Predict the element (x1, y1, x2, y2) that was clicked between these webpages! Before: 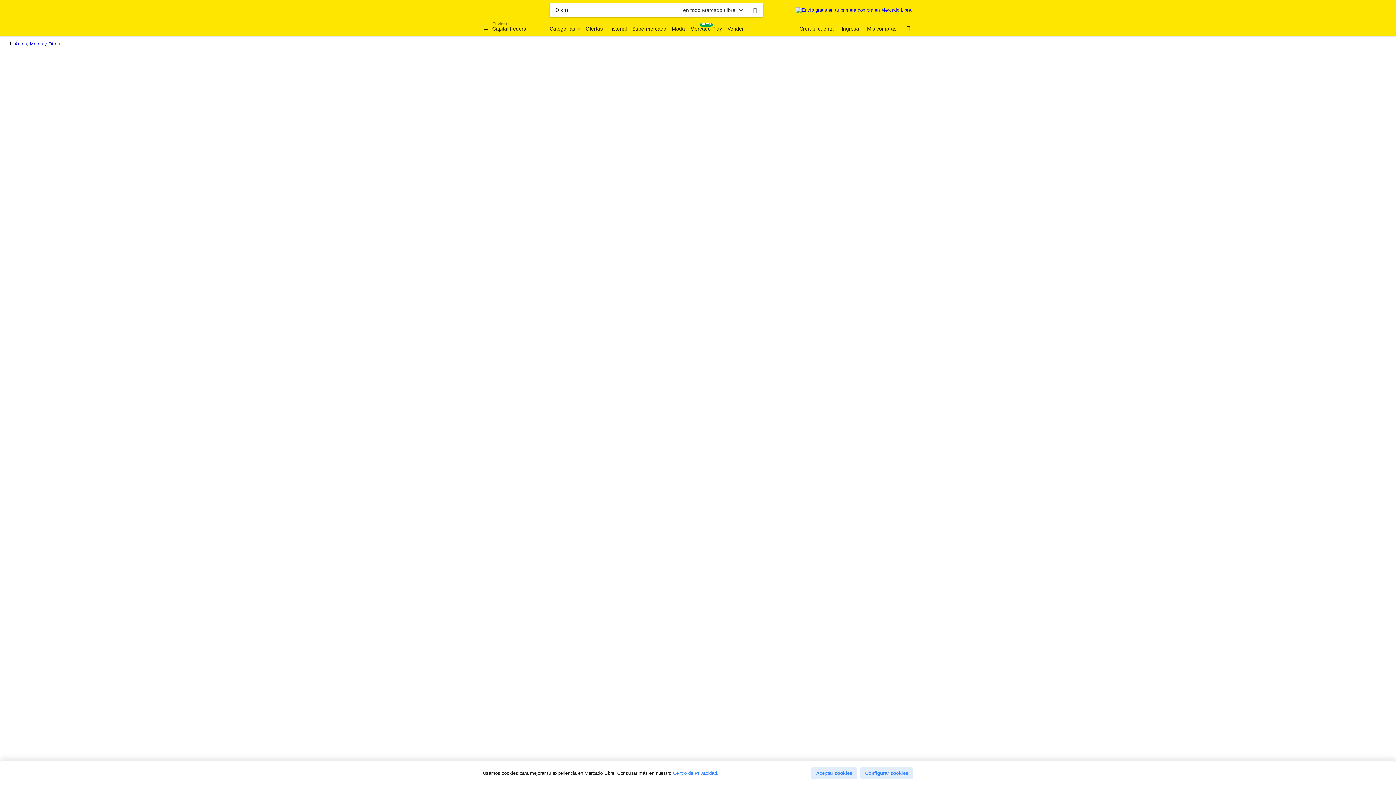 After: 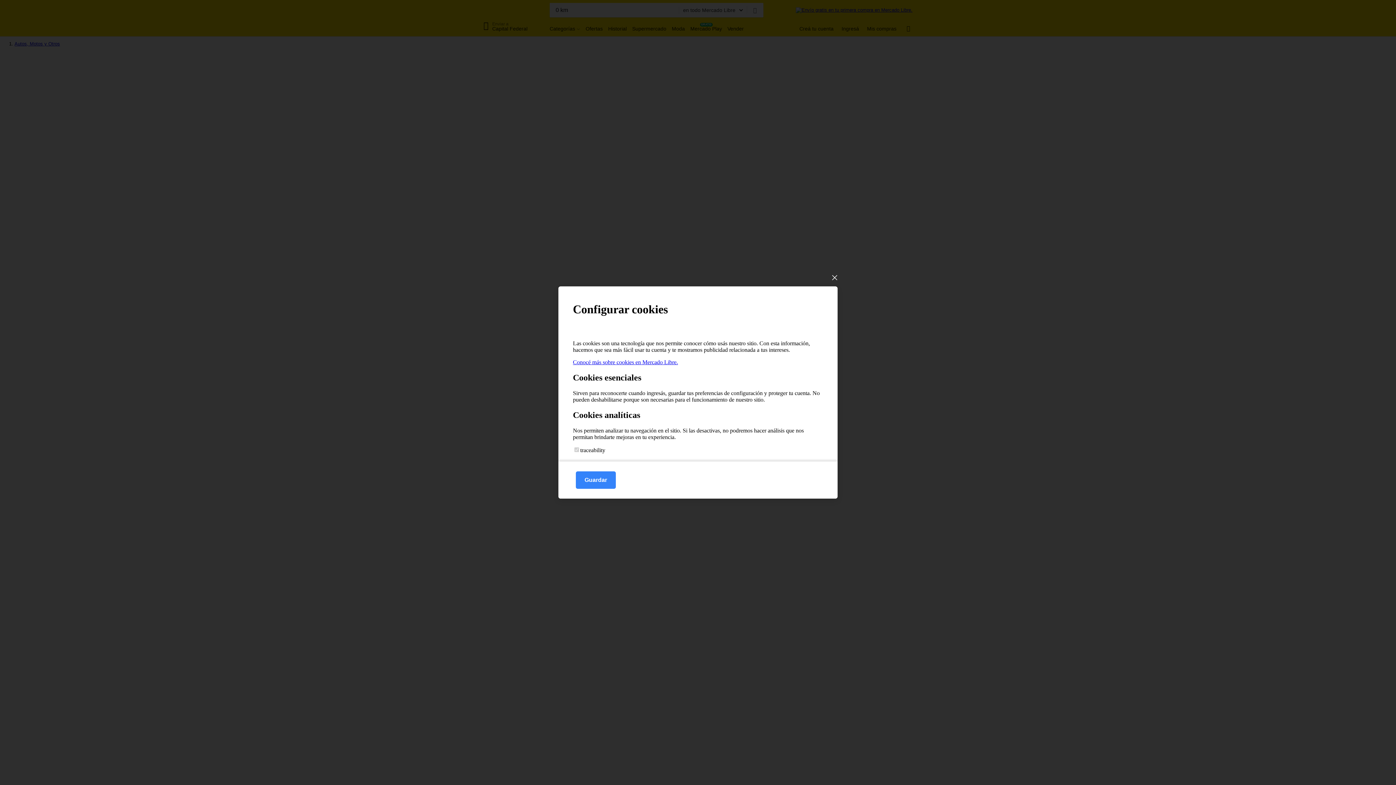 Action: label: Configurar cookies bbox: (860, 767, 913, 779)